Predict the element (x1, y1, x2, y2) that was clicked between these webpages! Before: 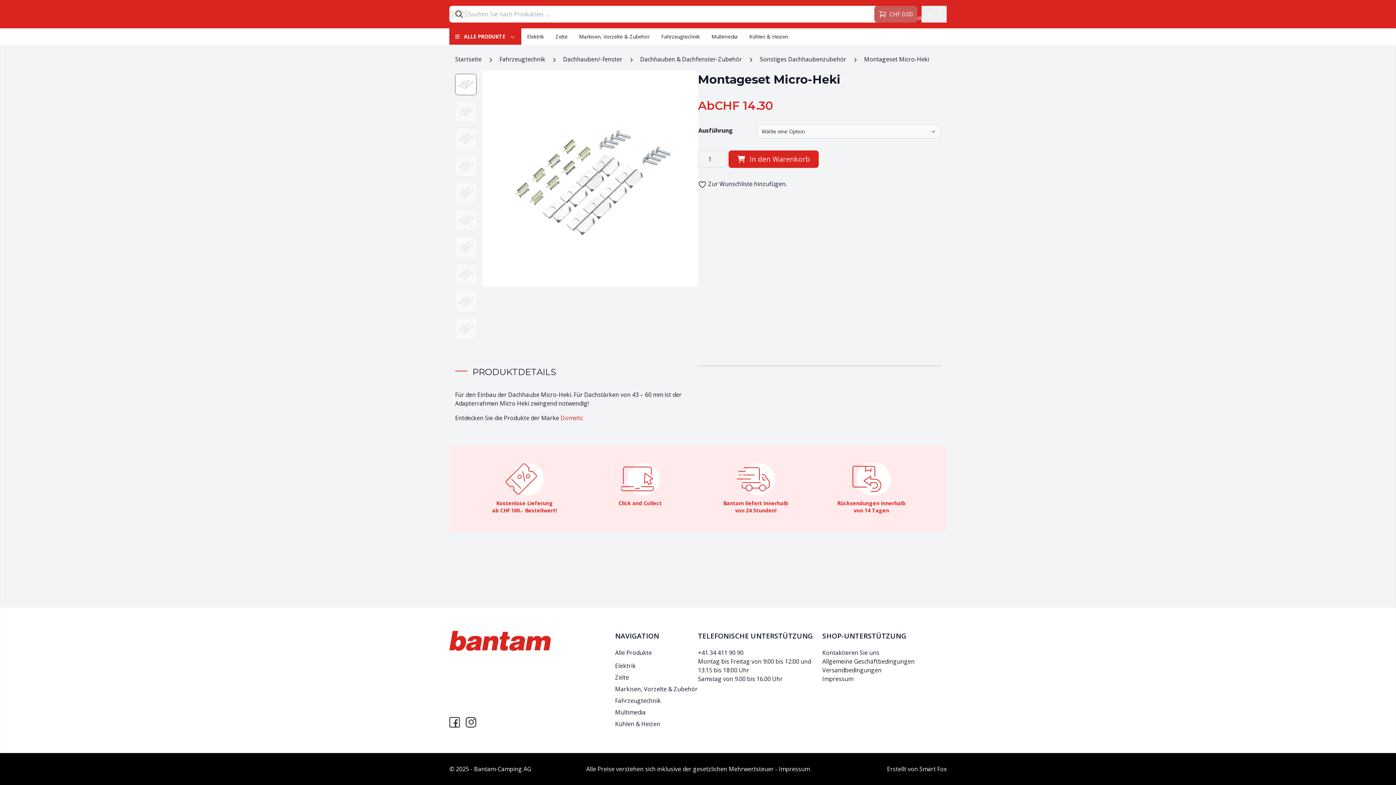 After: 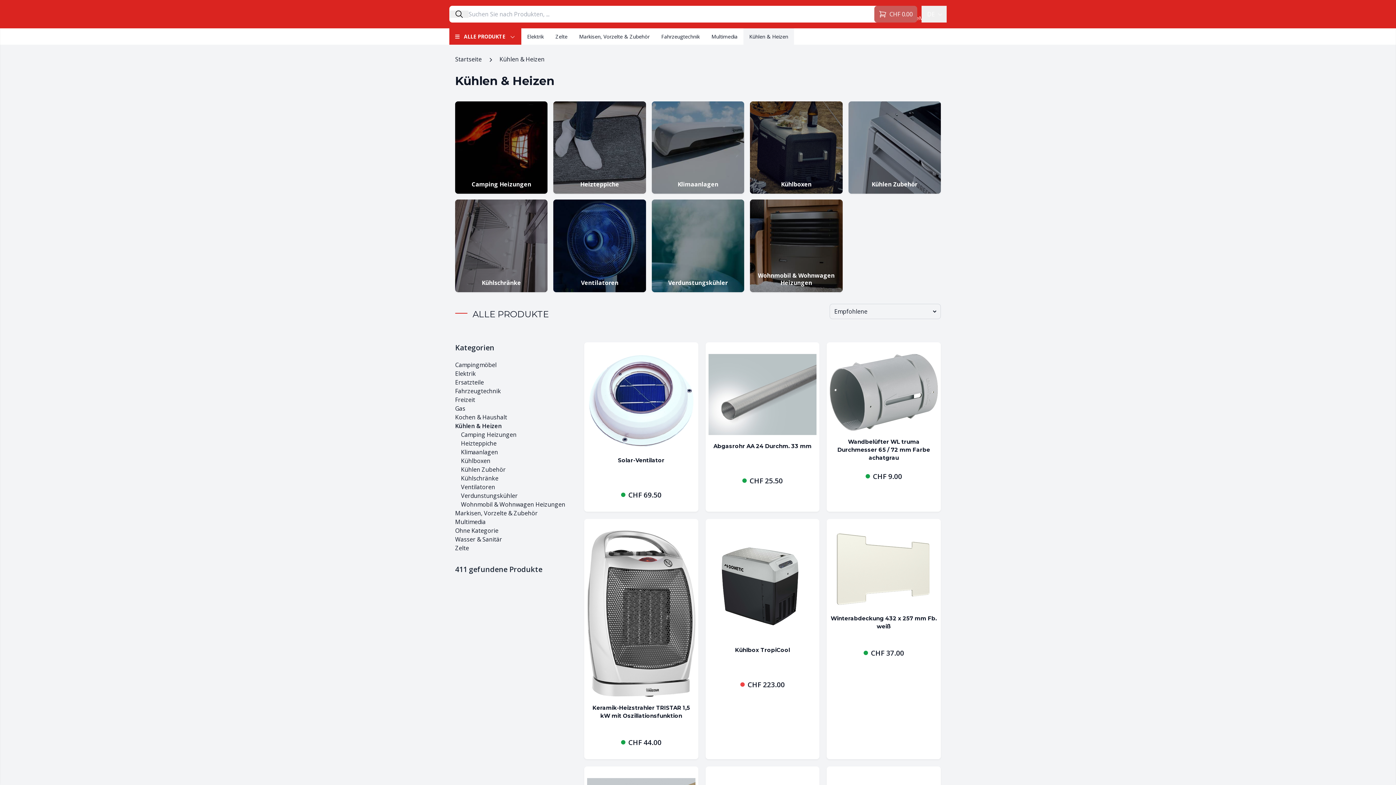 Action: label: Kühlen & Heizen bbox: (743, 28, 794, 44)